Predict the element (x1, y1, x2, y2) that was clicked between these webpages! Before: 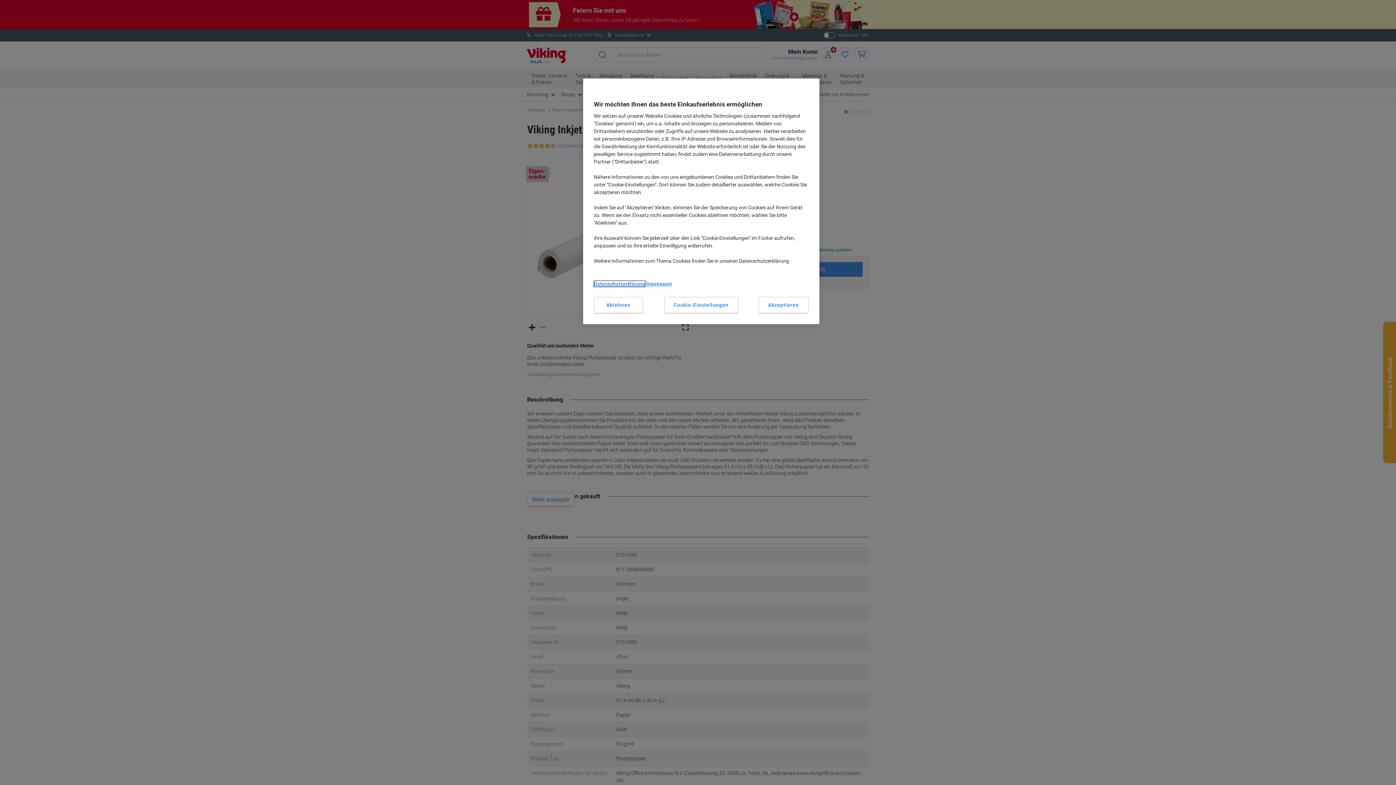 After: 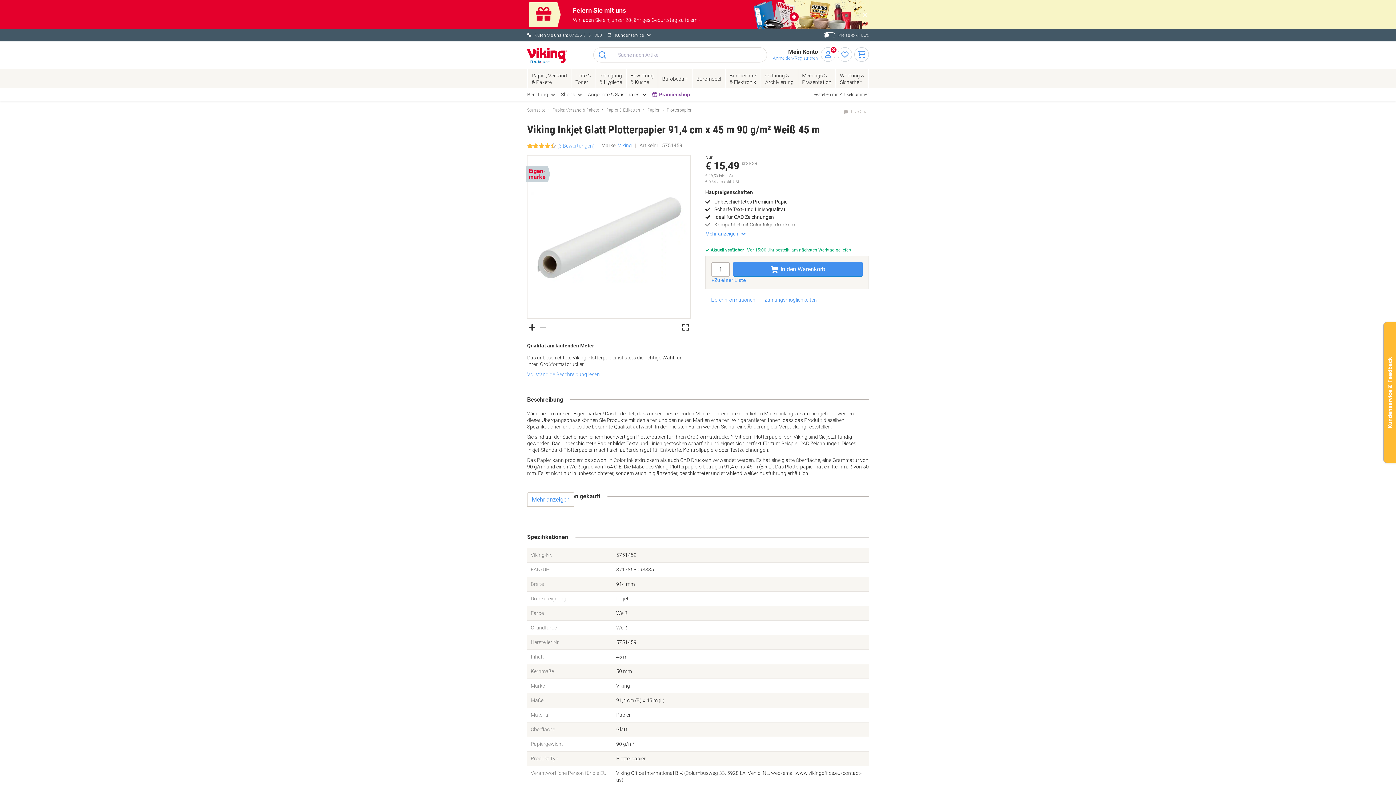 Action: bbox: (758, 297, 808, 313) label: Akzeptieren